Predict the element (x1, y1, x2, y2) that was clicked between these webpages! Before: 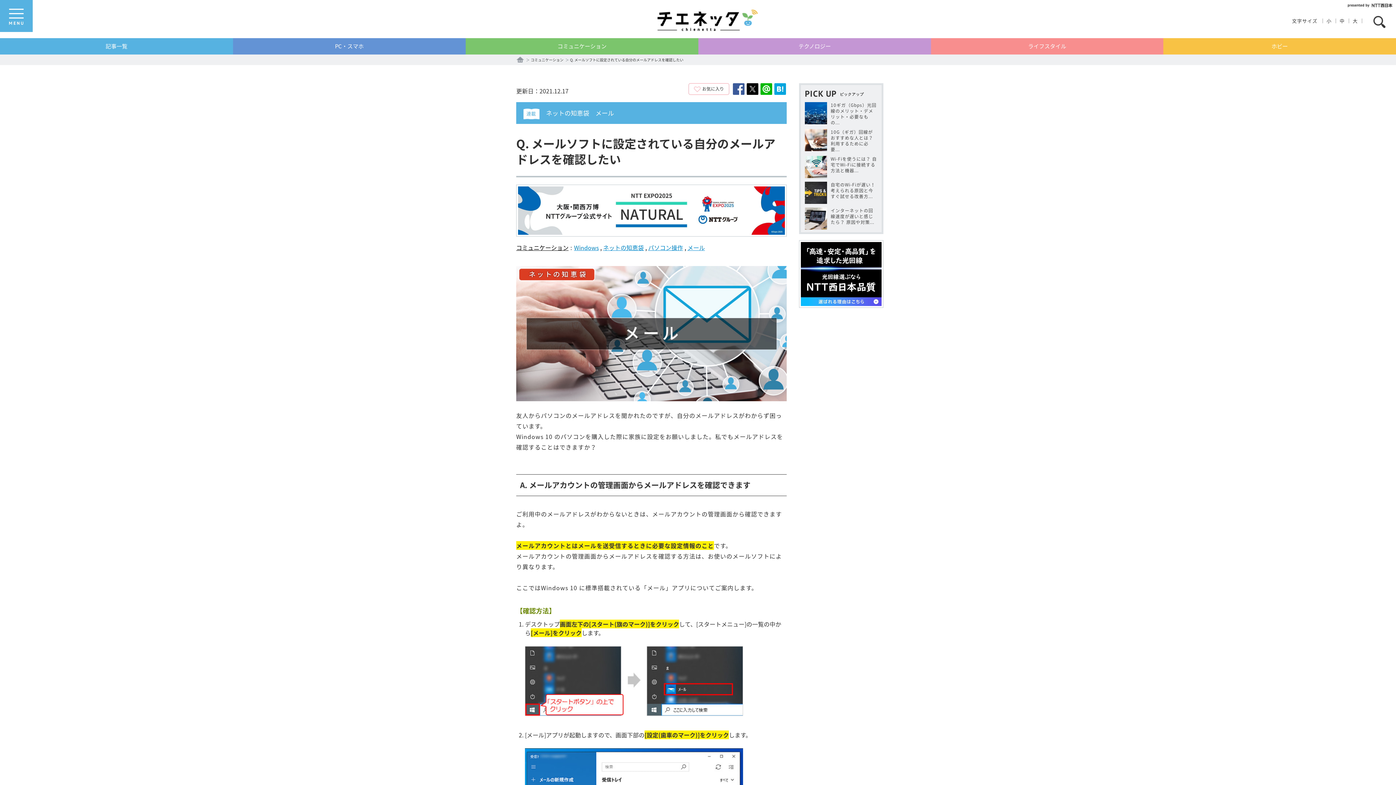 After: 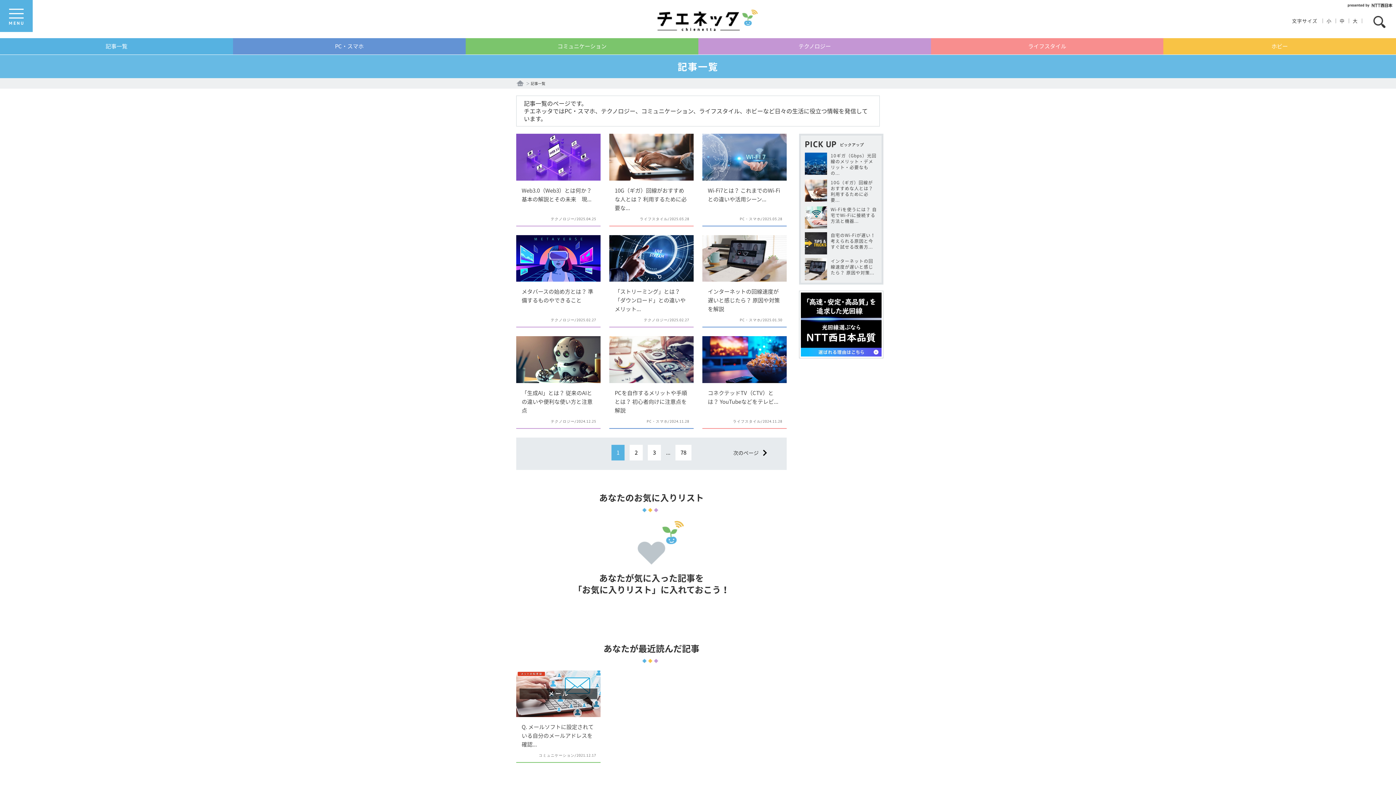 Action: label: 記事一覧 bbox: (0, 38, 233, 54)